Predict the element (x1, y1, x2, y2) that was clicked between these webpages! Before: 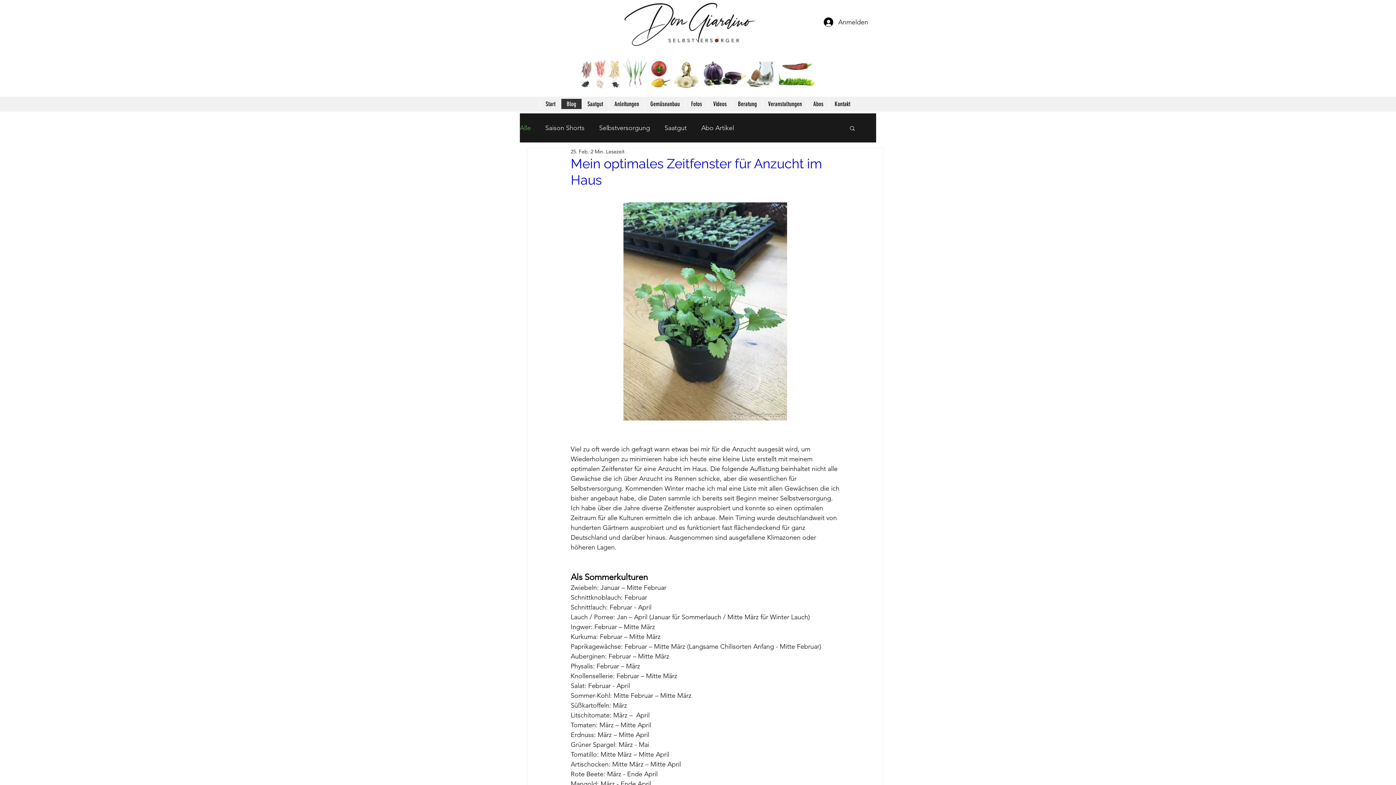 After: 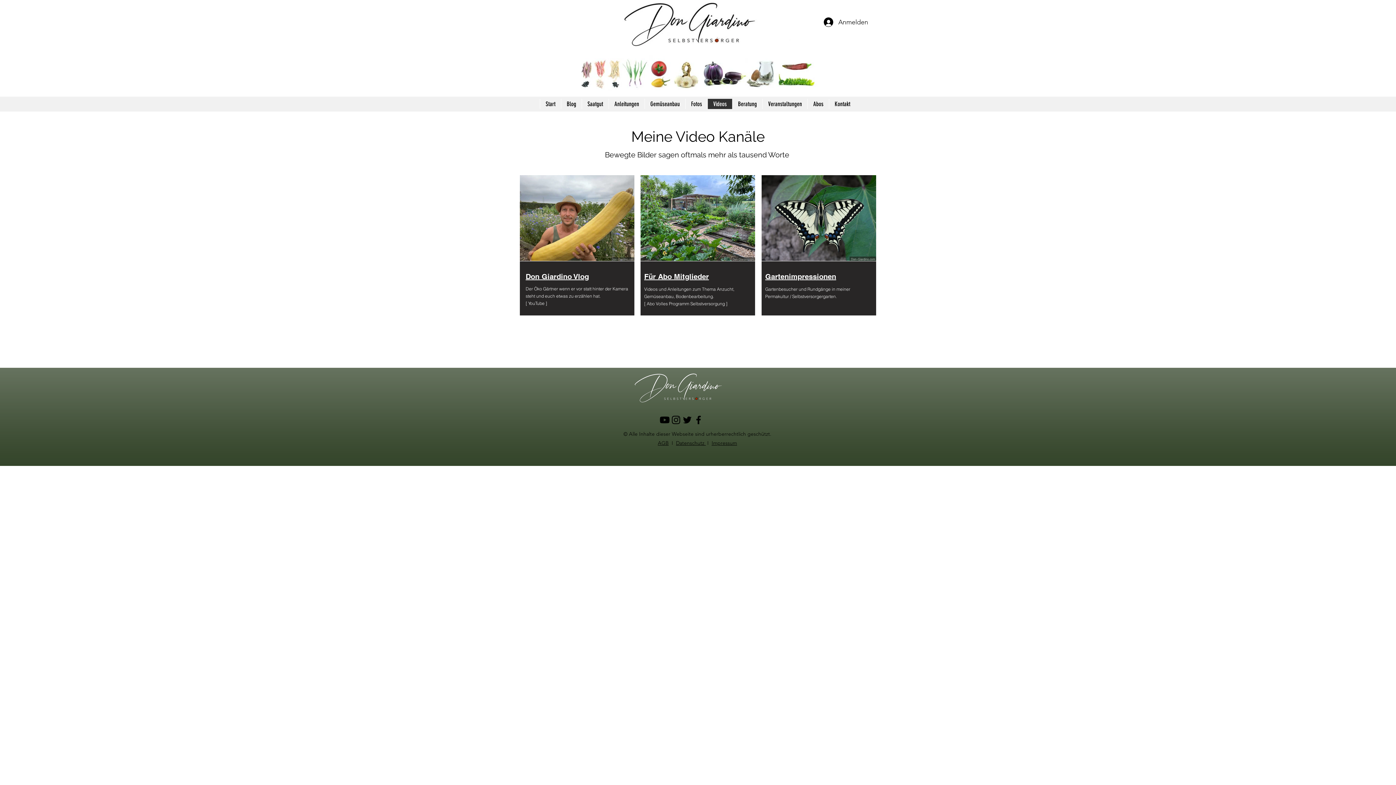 Action: label: Videos bbox: (707, 98, 732, 109)